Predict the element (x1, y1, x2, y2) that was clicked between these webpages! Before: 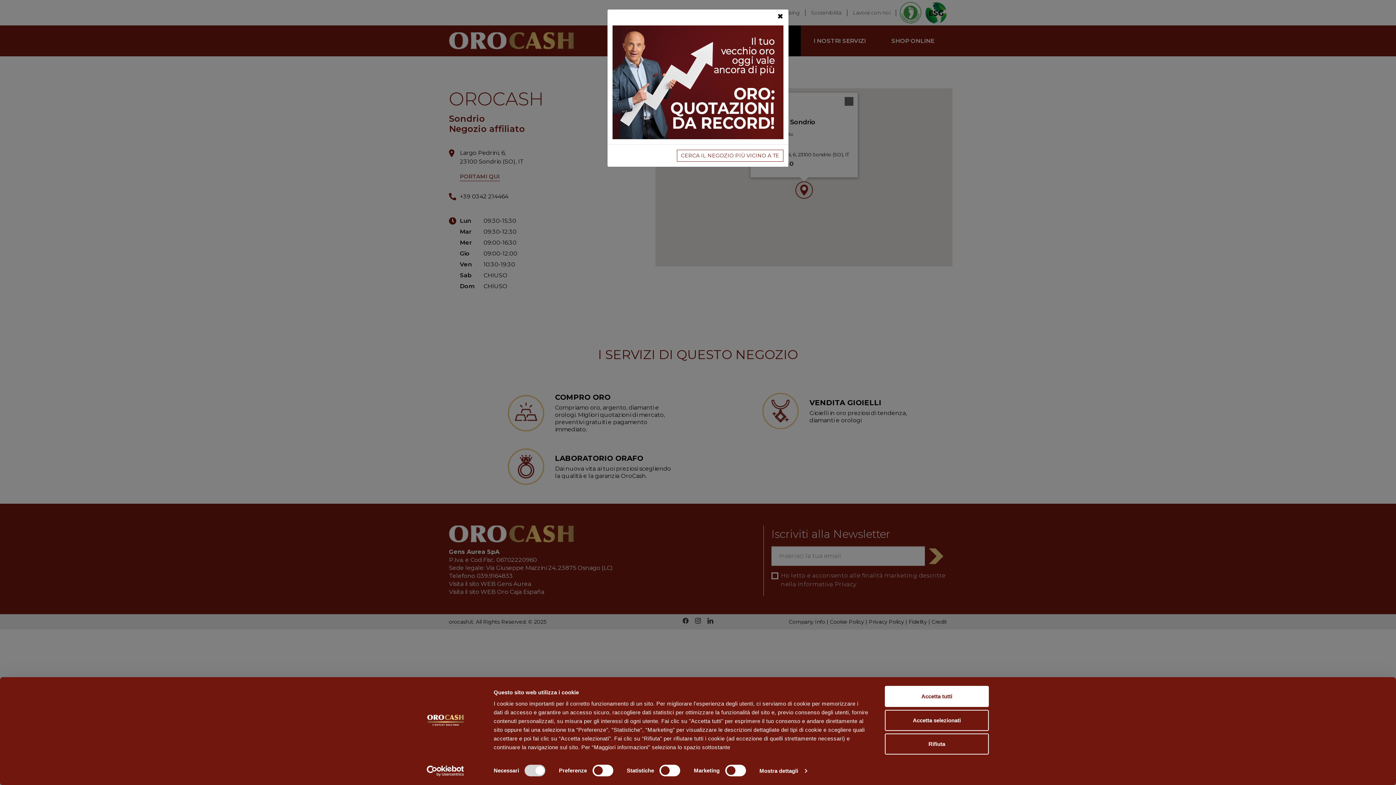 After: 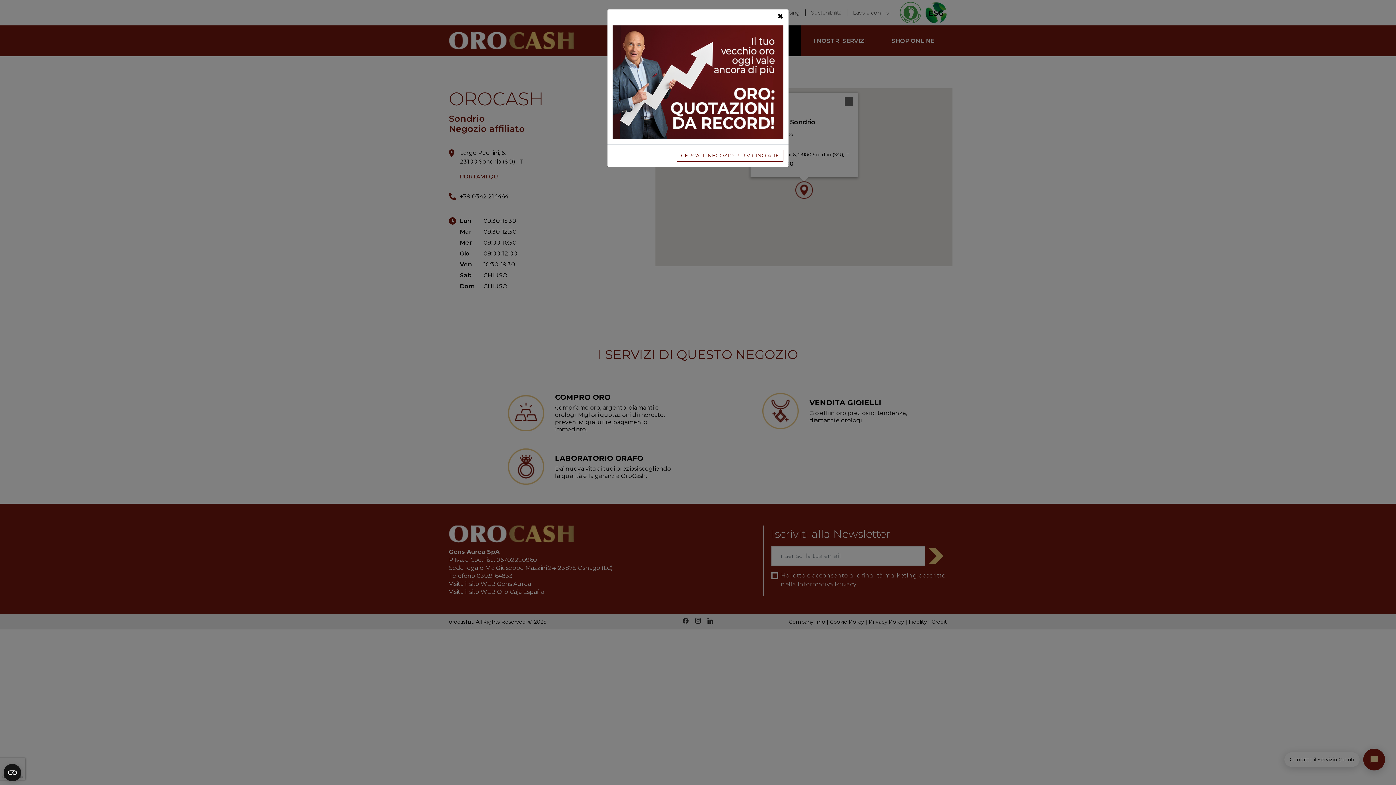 Action: bbox: (885, 686, 989, 707) label: Accetta tutti